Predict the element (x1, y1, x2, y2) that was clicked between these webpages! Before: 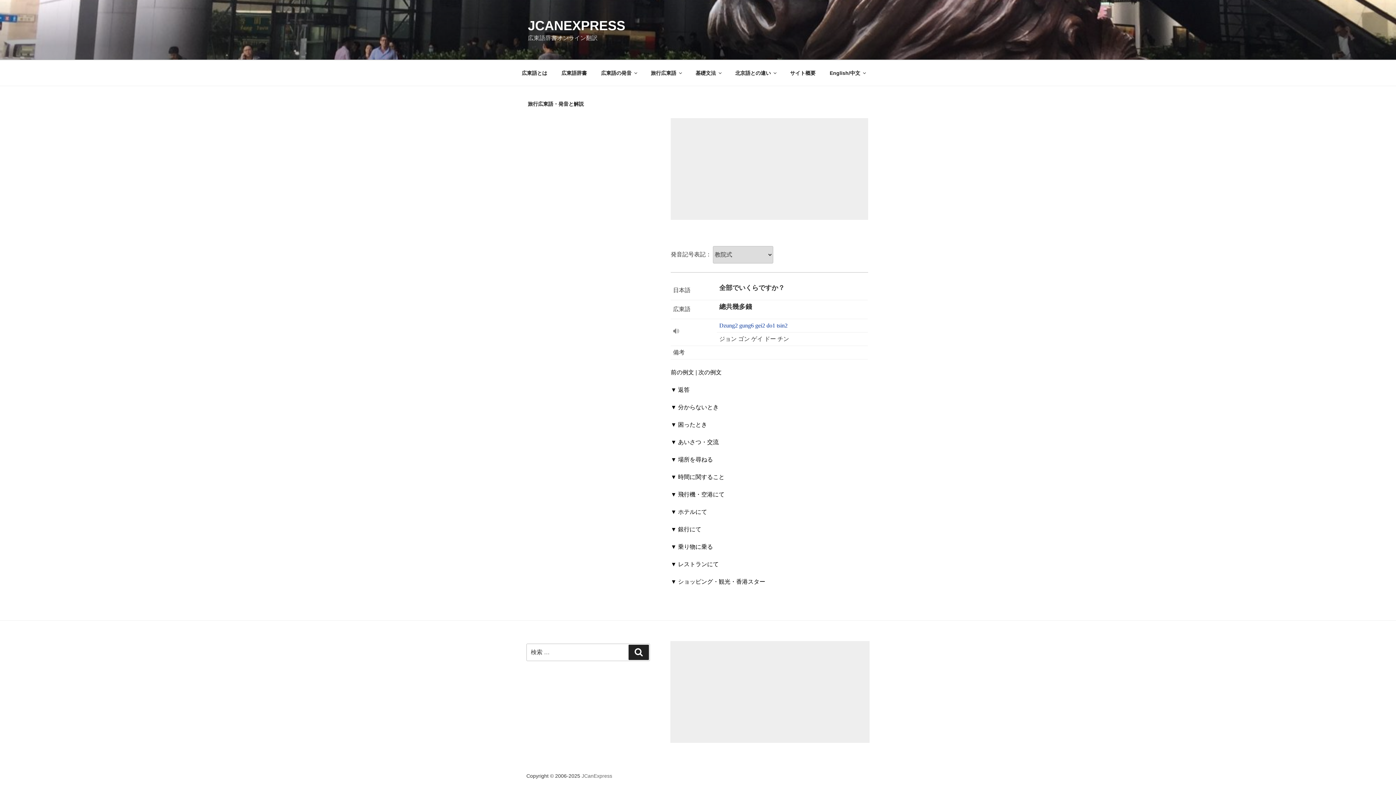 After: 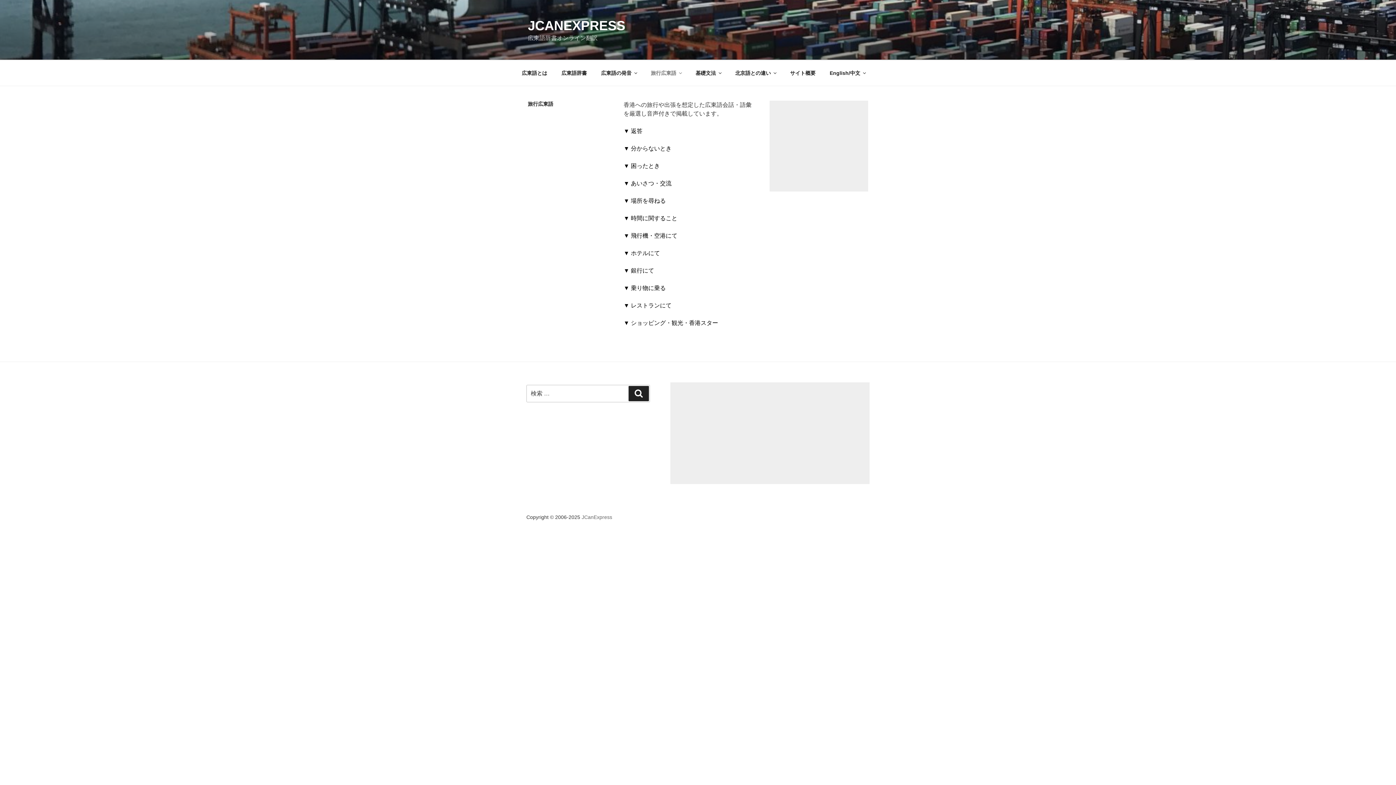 Action: bbox: (644, 64, 687, 82) label: 旅行広東語